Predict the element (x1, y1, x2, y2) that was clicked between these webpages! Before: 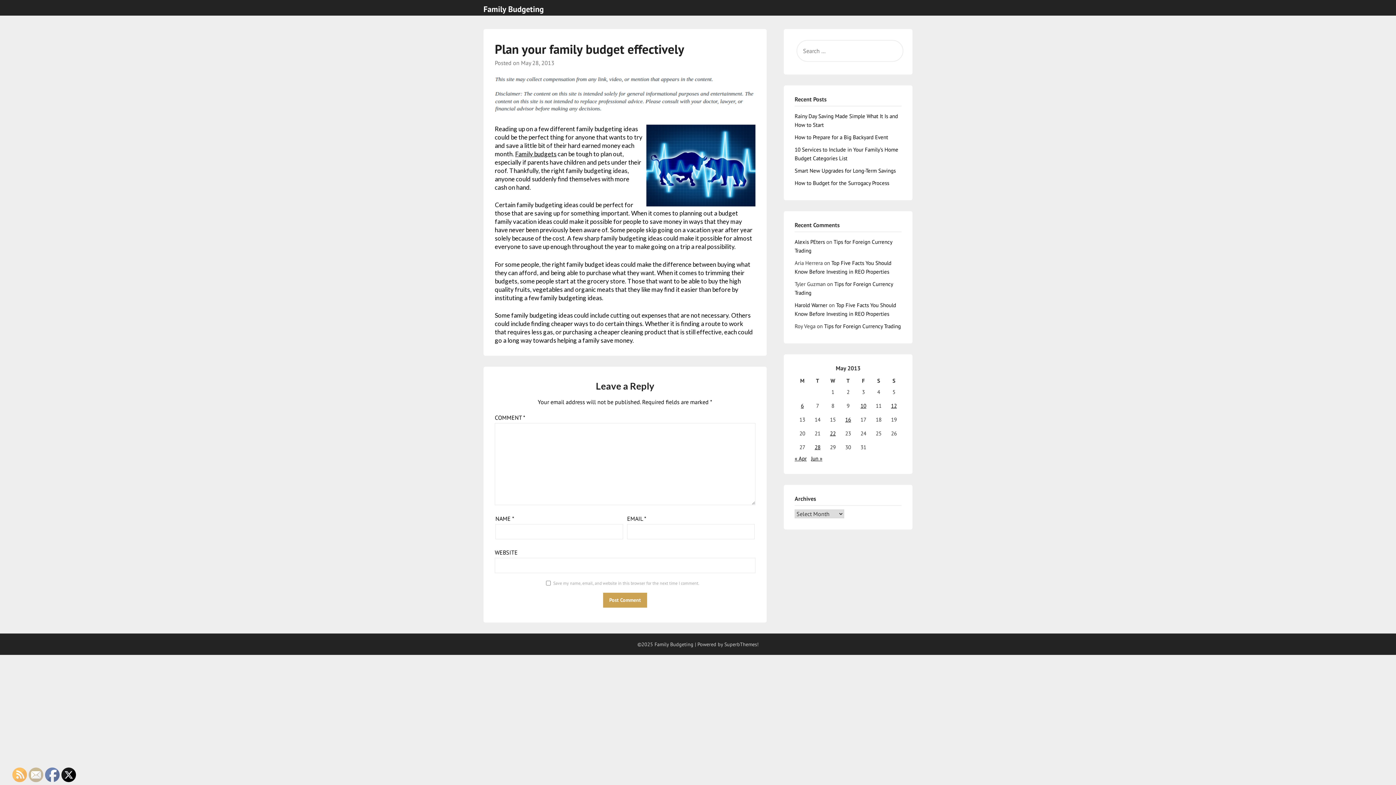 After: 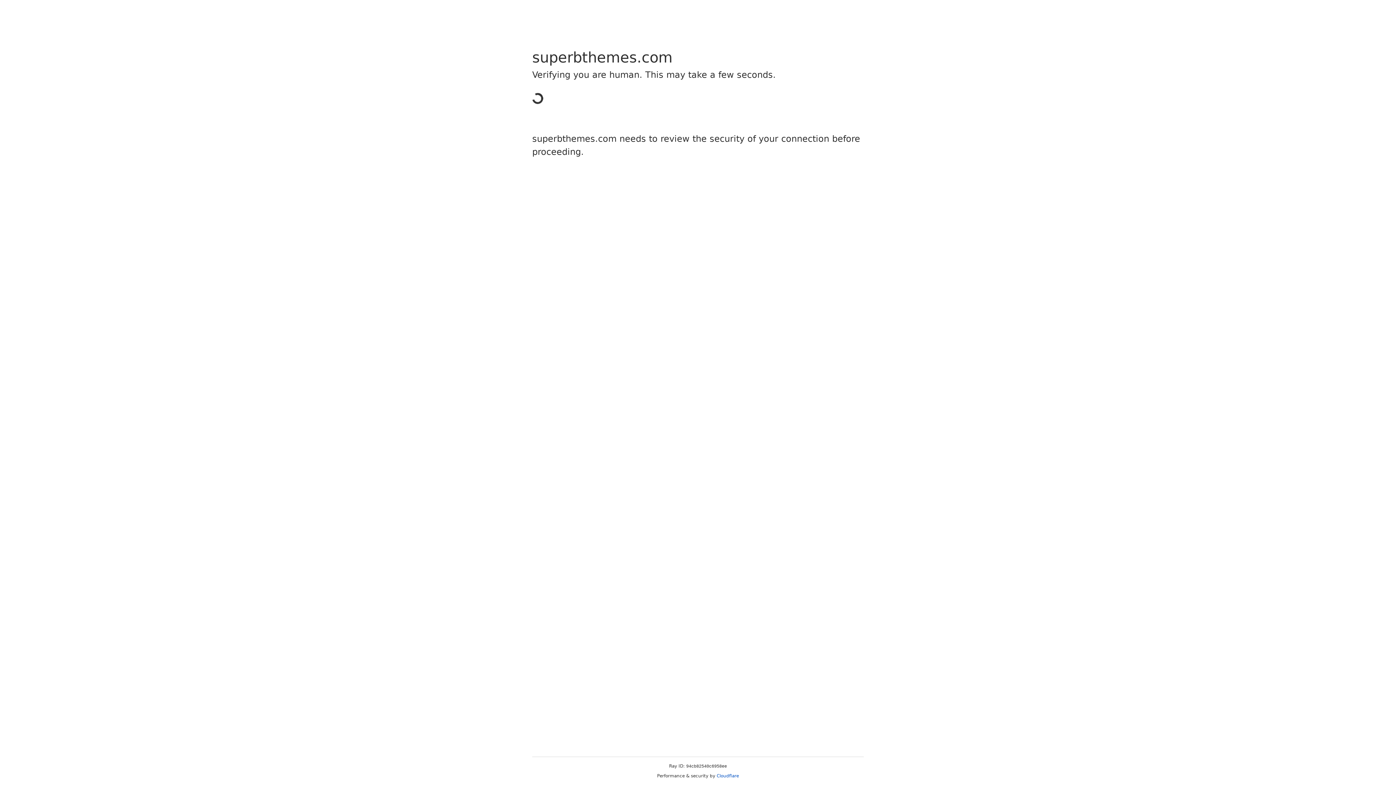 Action: bbox: (724, 641, 758, 647) label: SuperbThemes!